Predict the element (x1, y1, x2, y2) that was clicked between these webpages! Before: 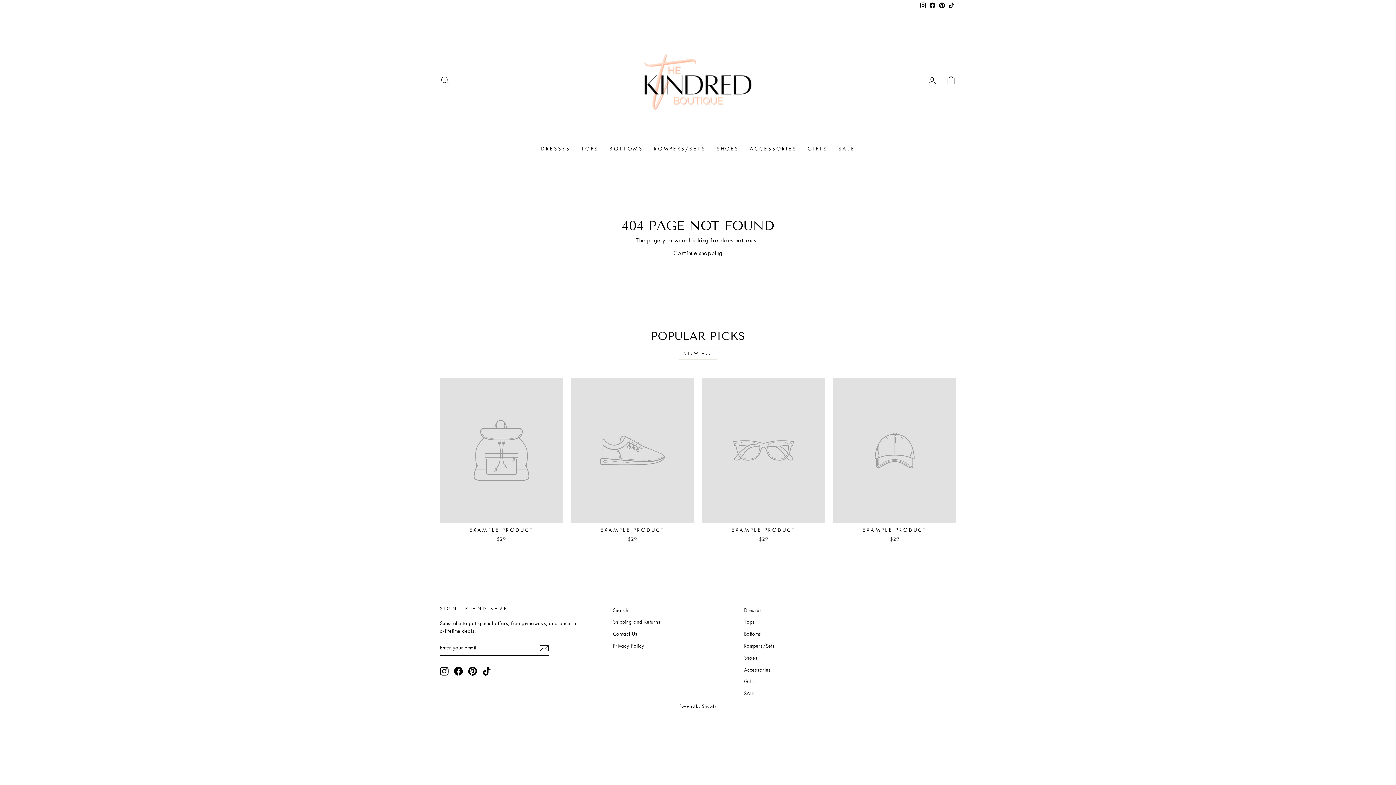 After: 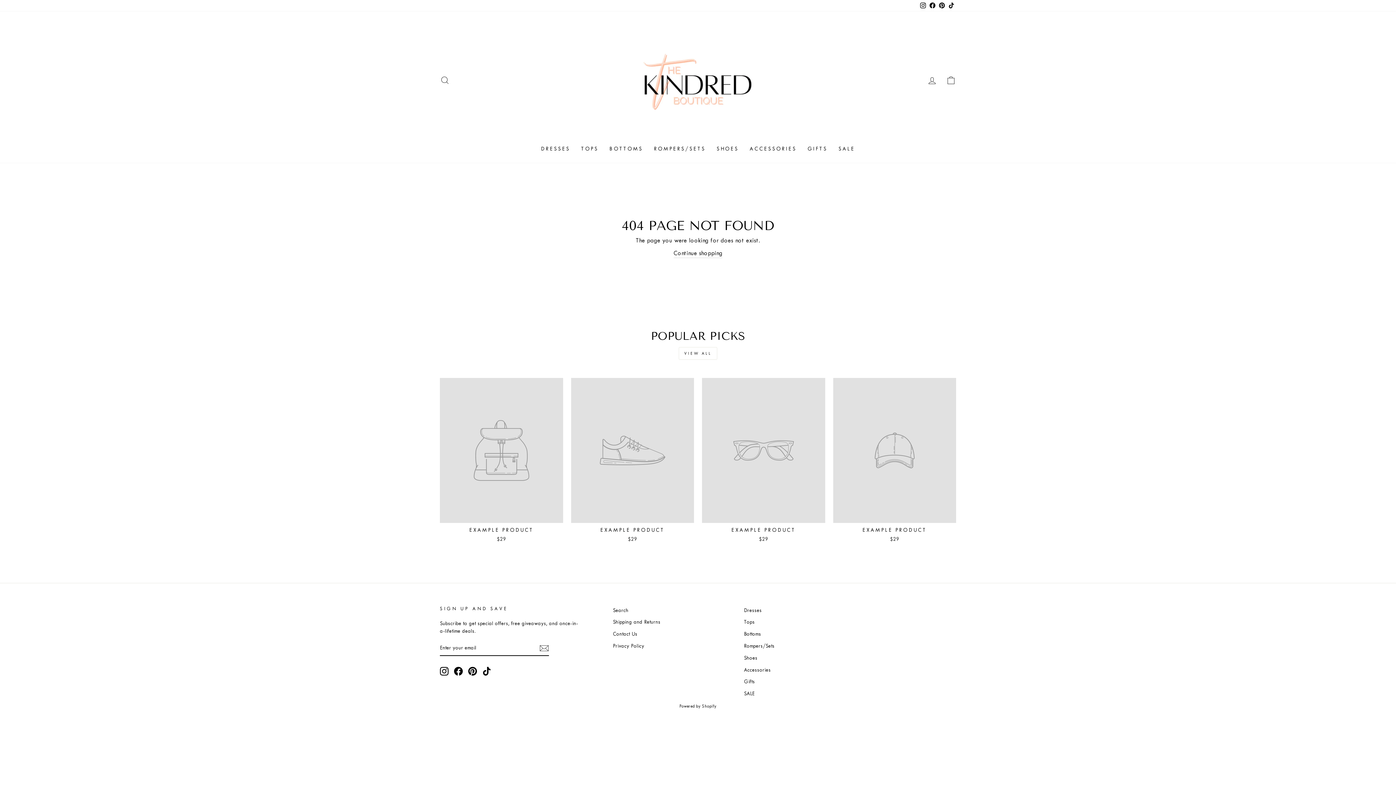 Action: bbox: (937, 0, 946, 11) label: Pinterest